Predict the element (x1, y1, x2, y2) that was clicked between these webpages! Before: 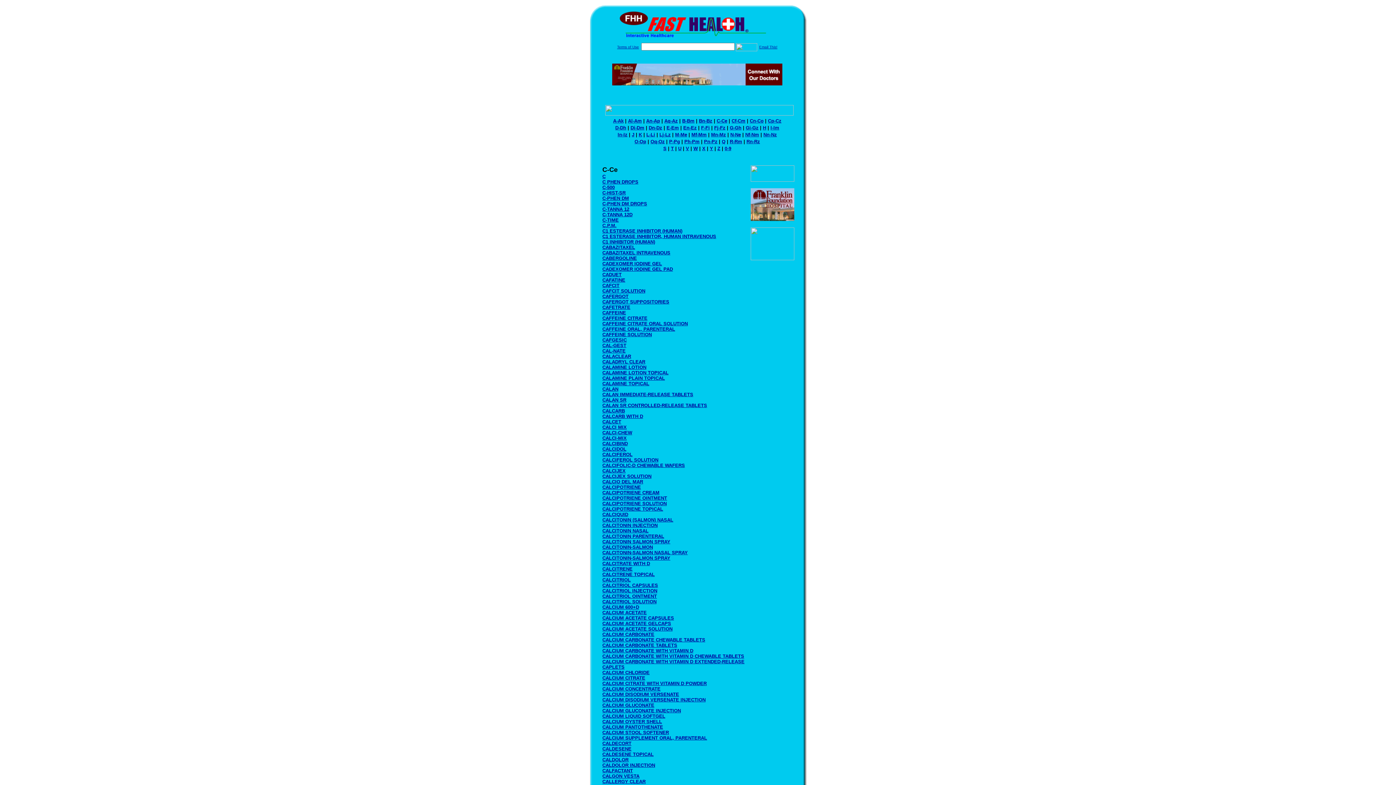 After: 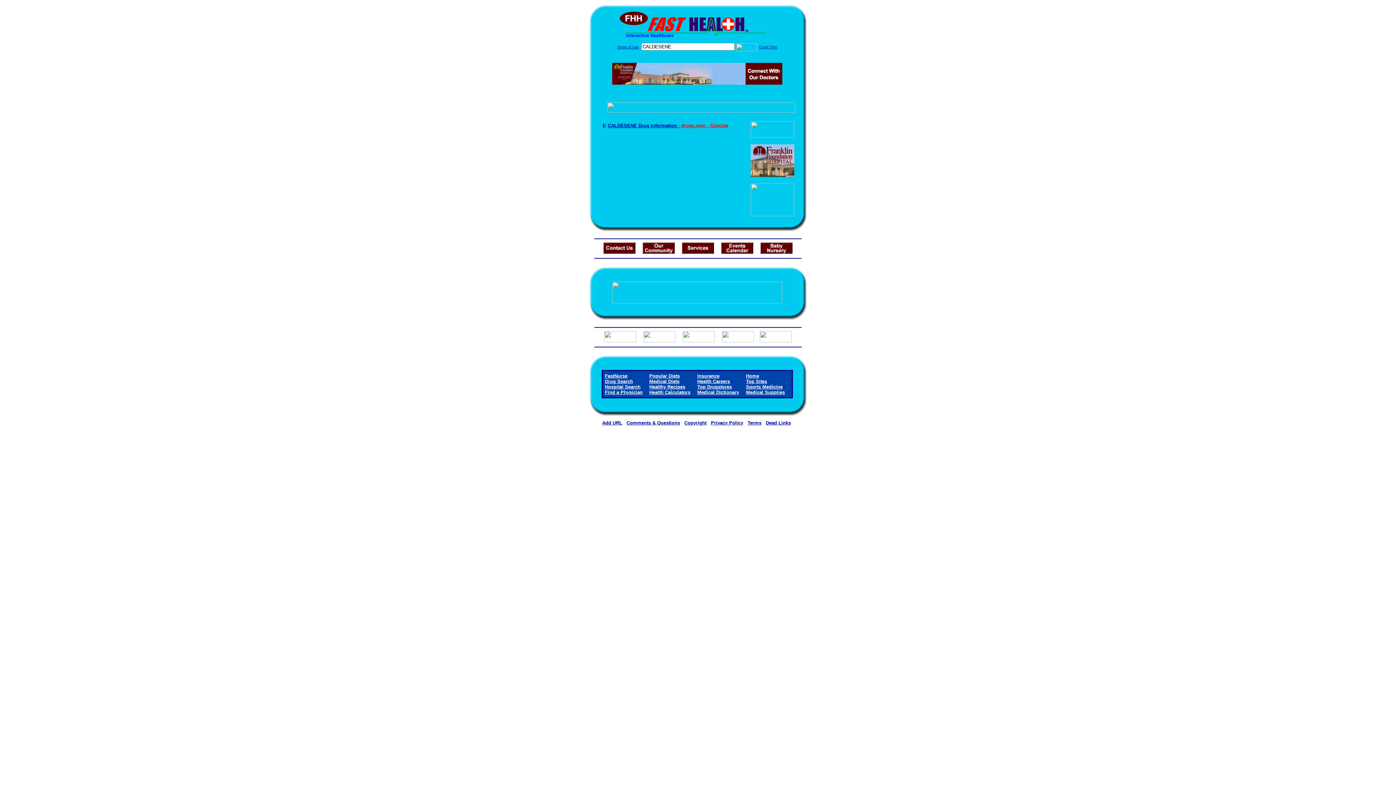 Action: bbox: (602, 746, 631, 752) label: CALDESENE